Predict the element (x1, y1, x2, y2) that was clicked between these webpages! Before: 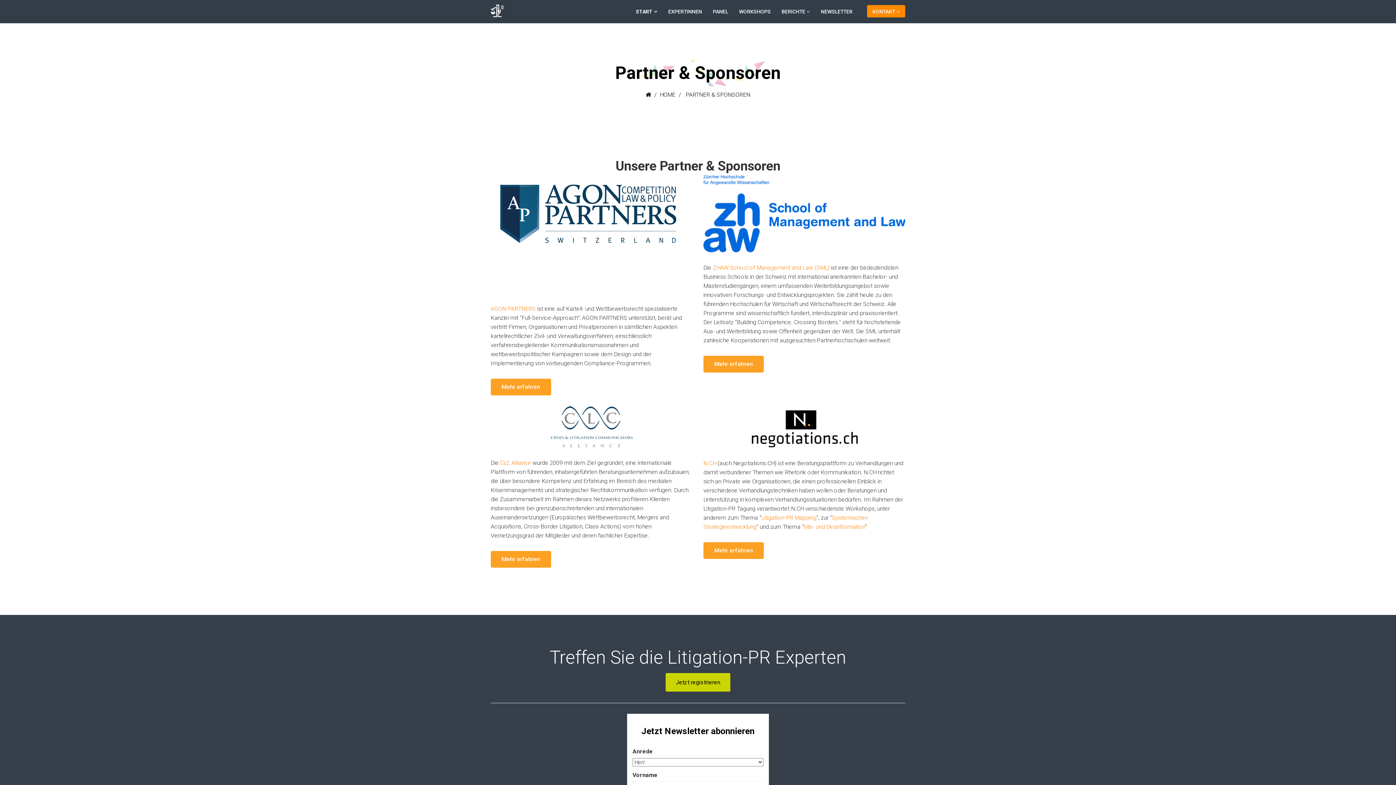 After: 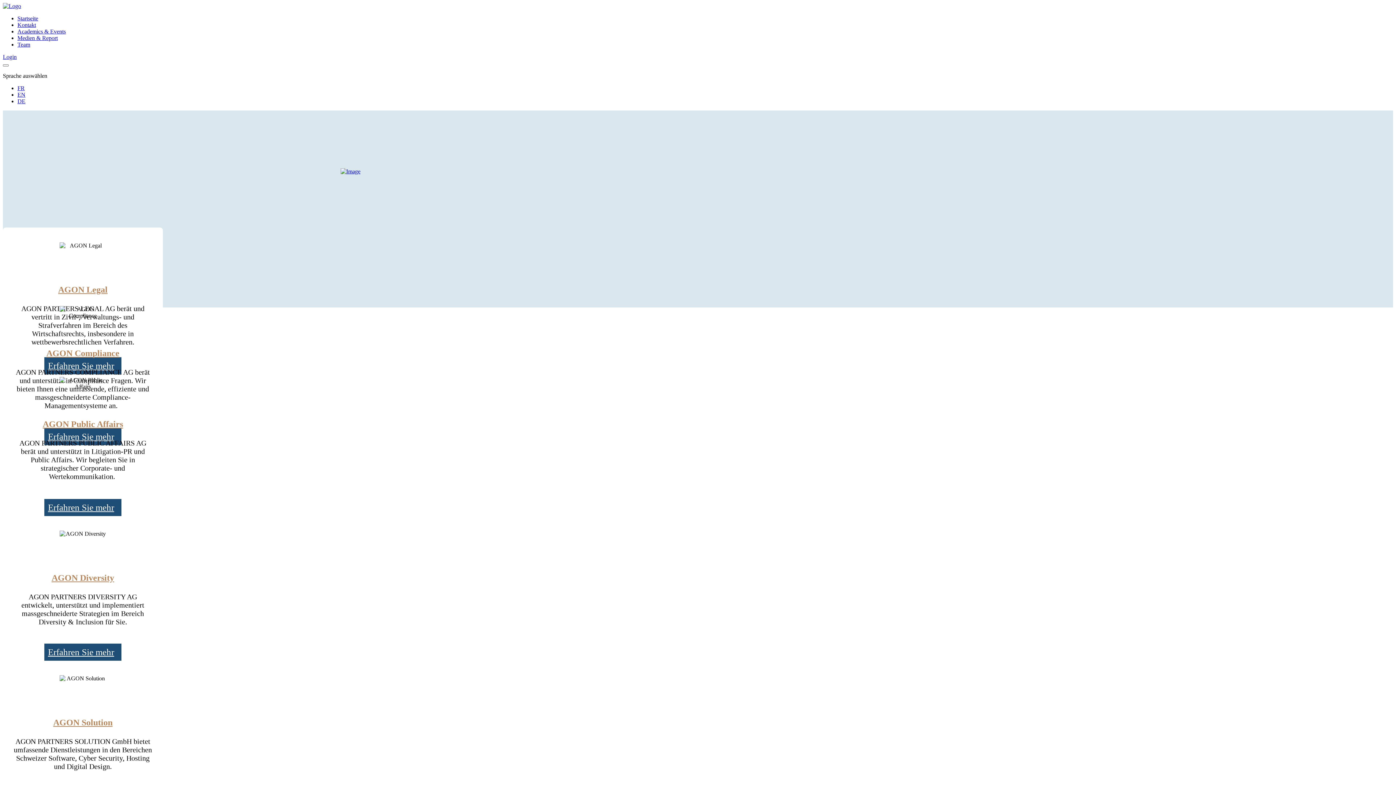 Action: bbox: (490, 305, 537, 312) label: AGON PARTNERS 